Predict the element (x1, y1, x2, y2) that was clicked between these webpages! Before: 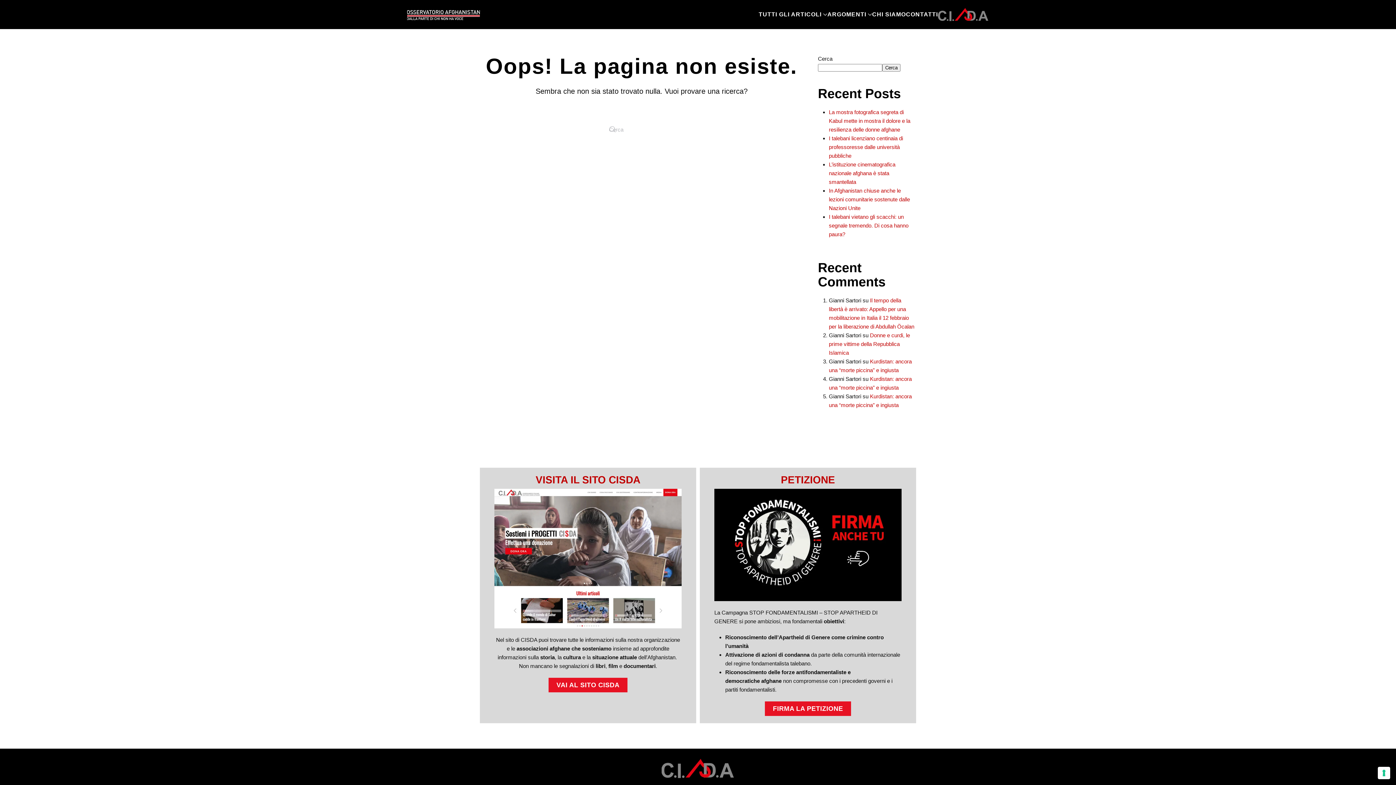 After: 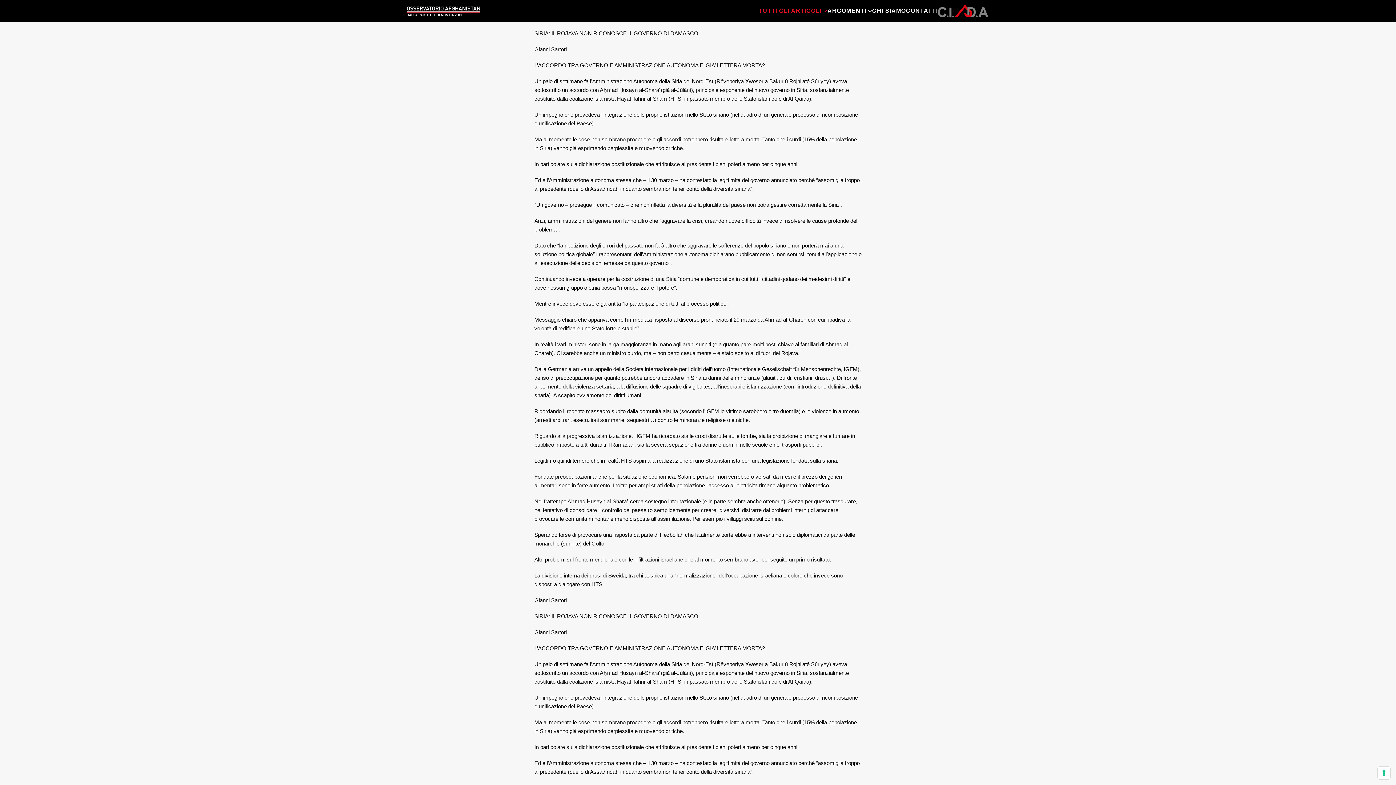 Action: bbox: (829, 332, 910, 356) label: Donne e curdi, le prime vittime della Repubblica Islamica